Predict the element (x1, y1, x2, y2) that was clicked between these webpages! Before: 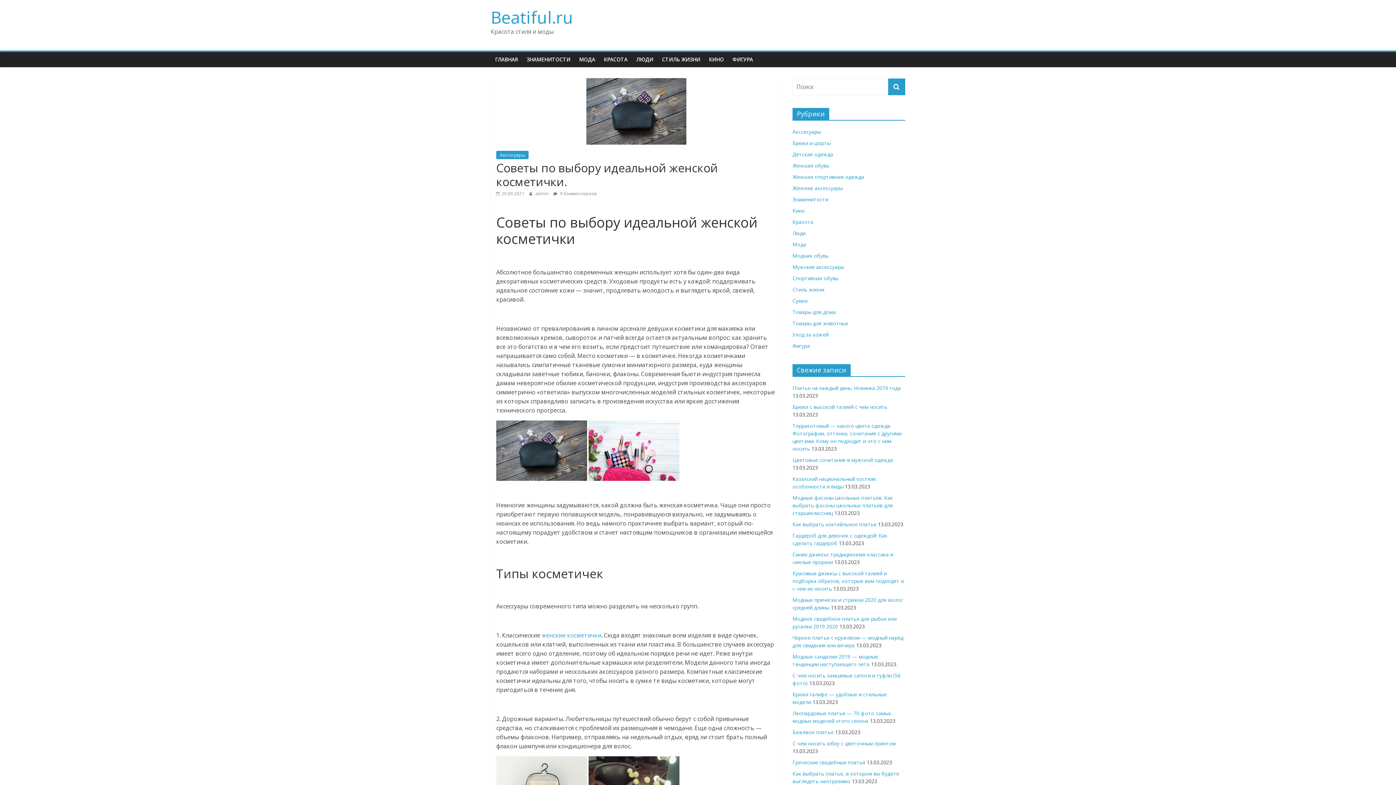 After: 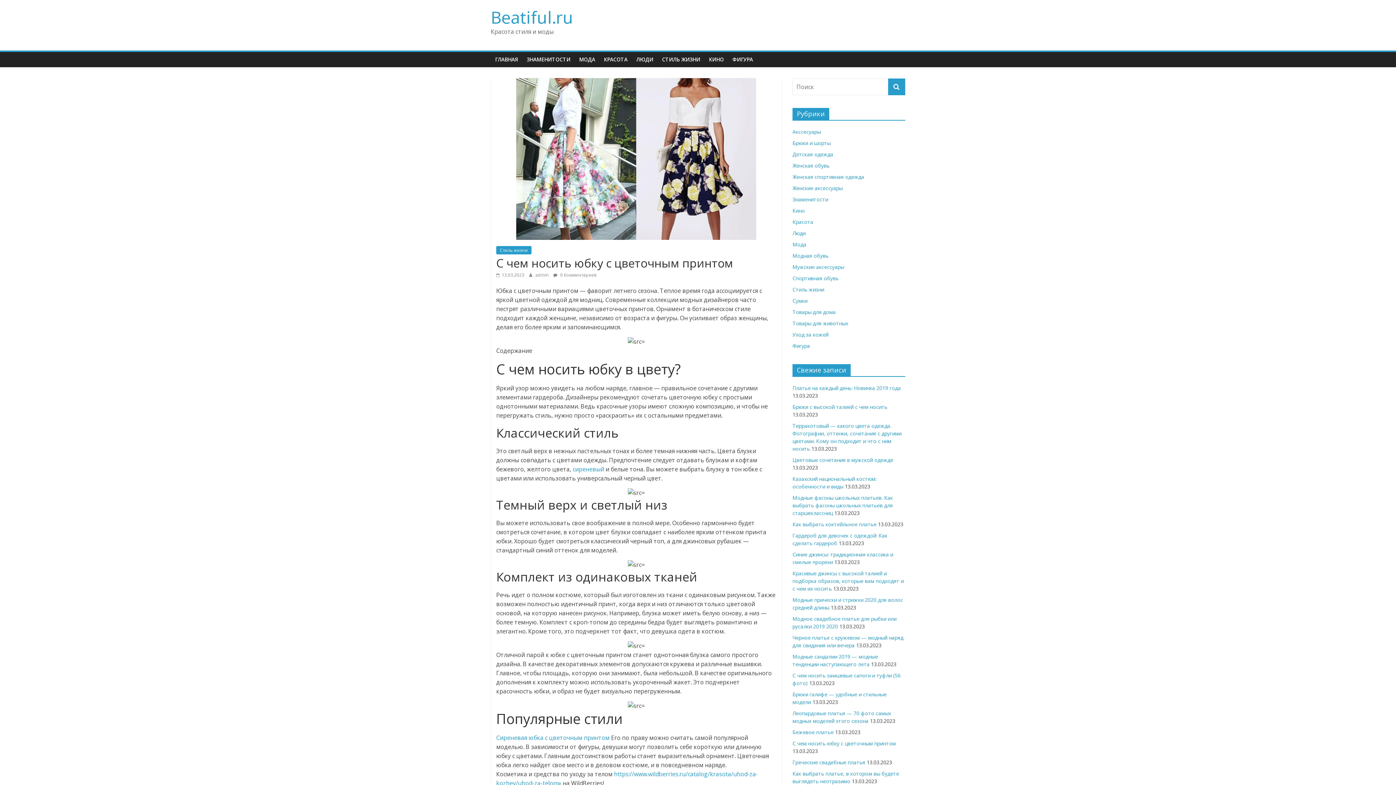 Action: bbox: (792, 740, 896, 747) label: С чем носить юбку с цветочным принтом